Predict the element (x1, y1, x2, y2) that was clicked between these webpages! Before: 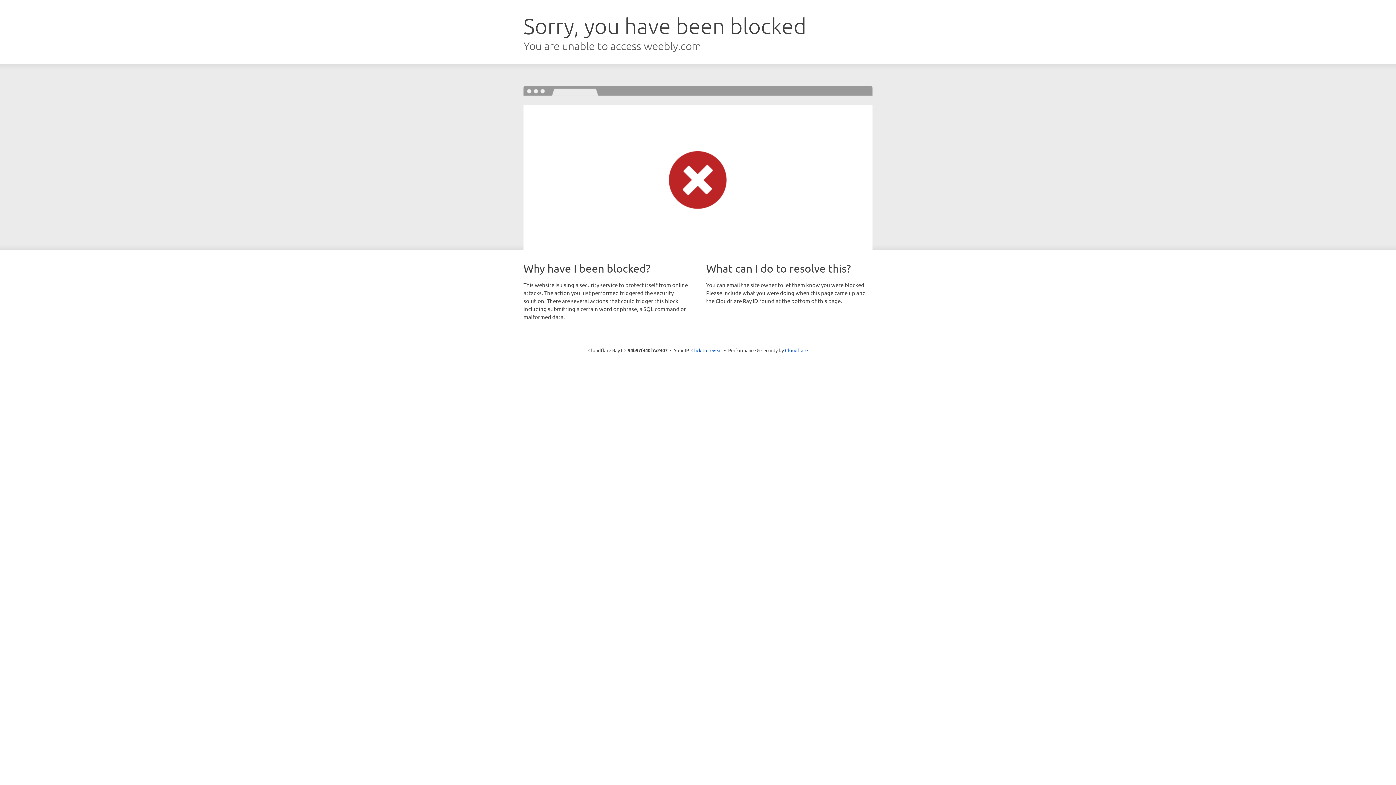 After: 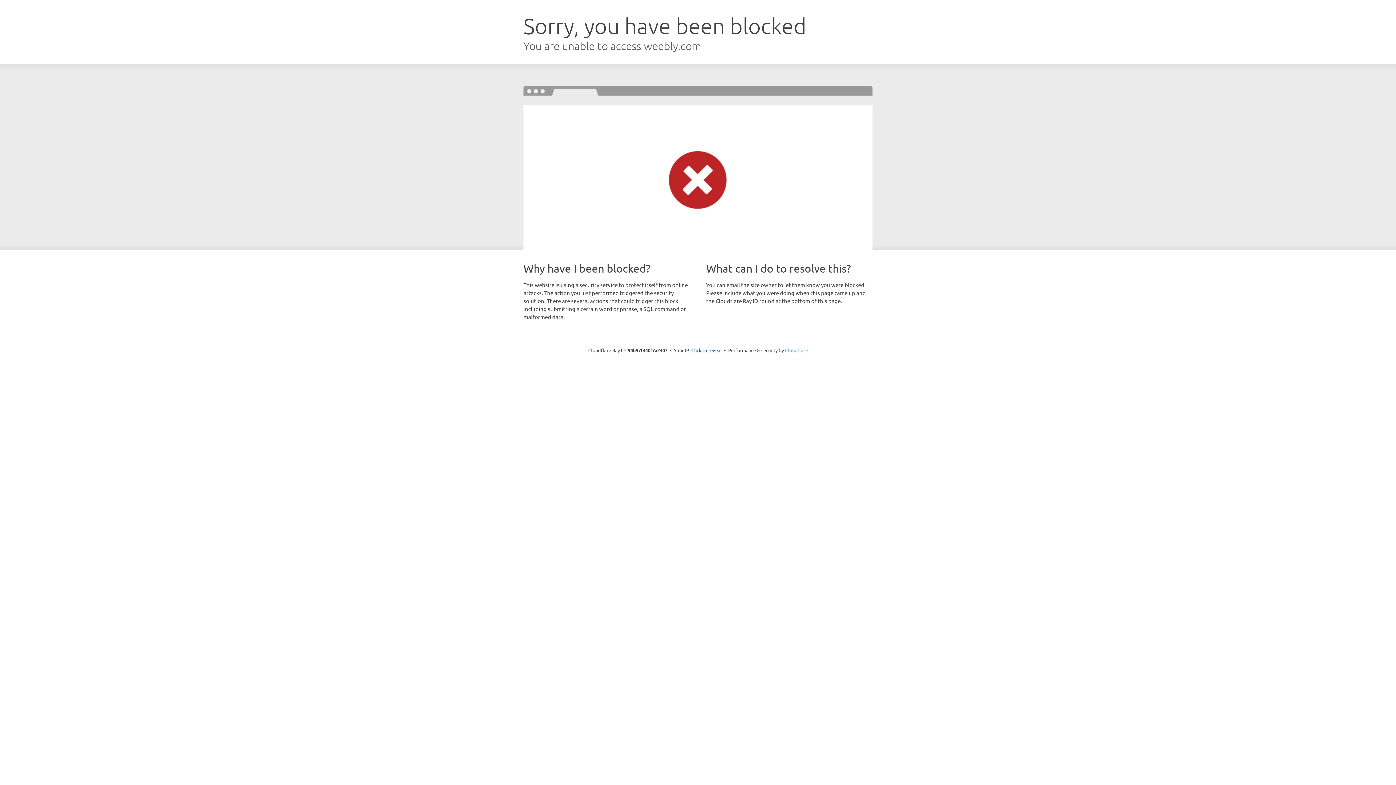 Action: bbox: (785, 347, 808, 353) label: Cloudflare